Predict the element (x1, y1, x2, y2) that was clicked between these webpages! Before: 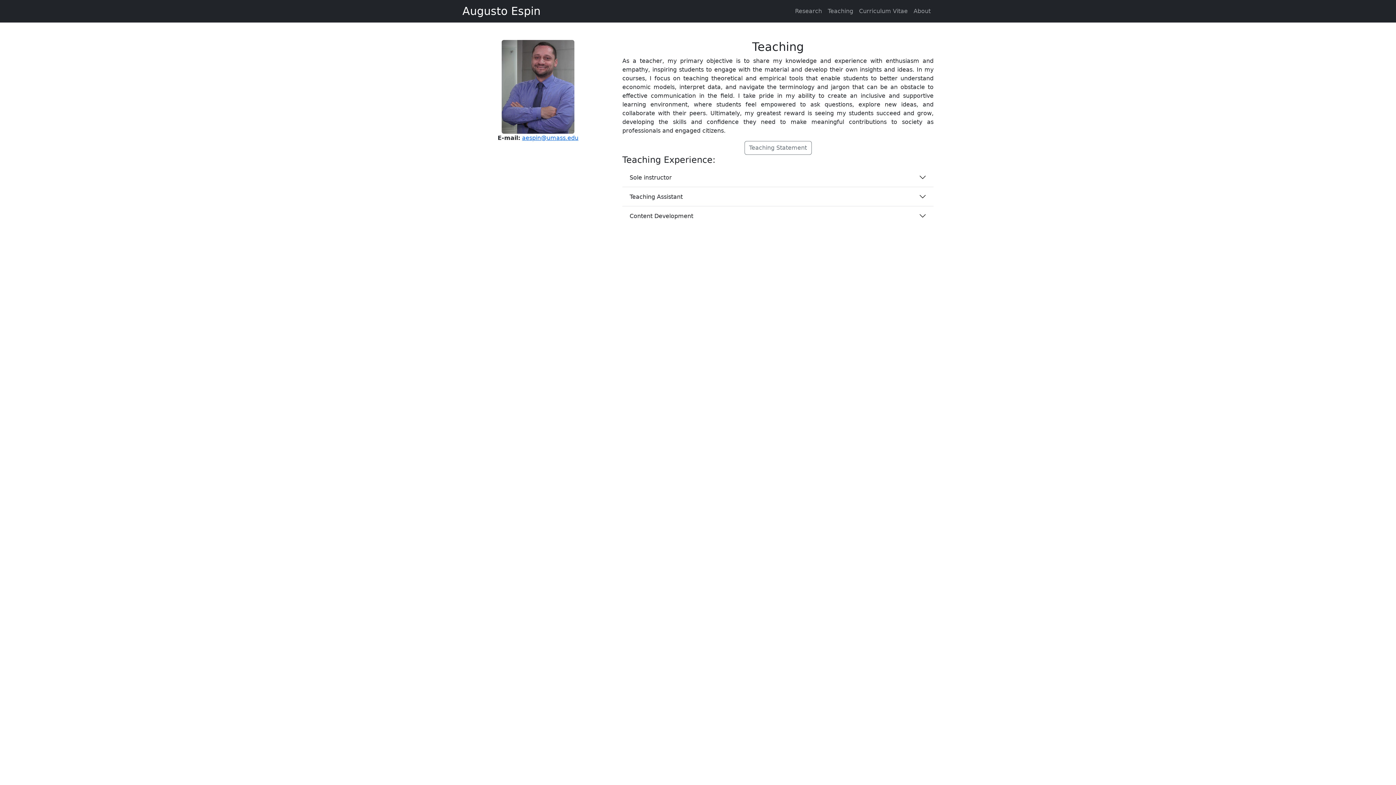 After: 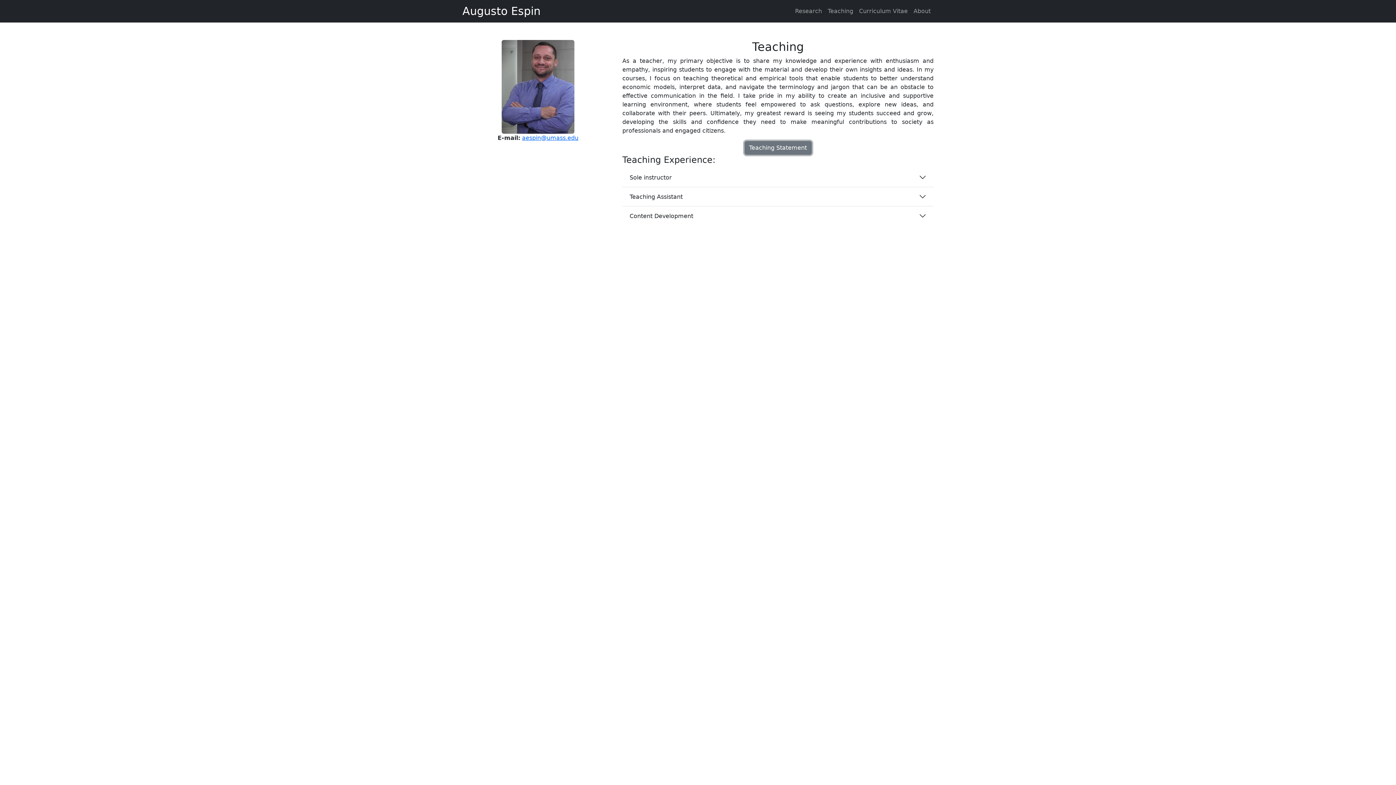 Action: bbox: (744, 141, 811, 154) label: Teaching Statement